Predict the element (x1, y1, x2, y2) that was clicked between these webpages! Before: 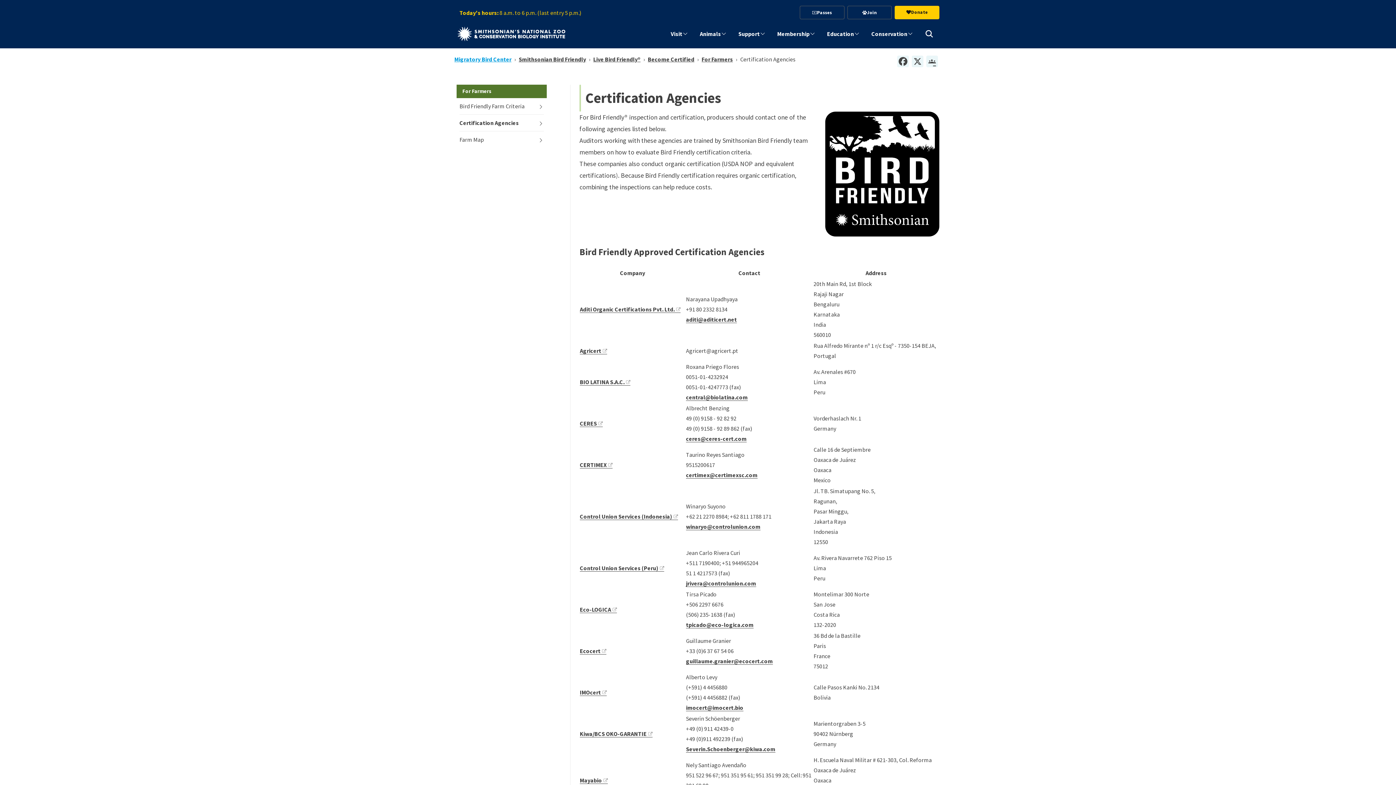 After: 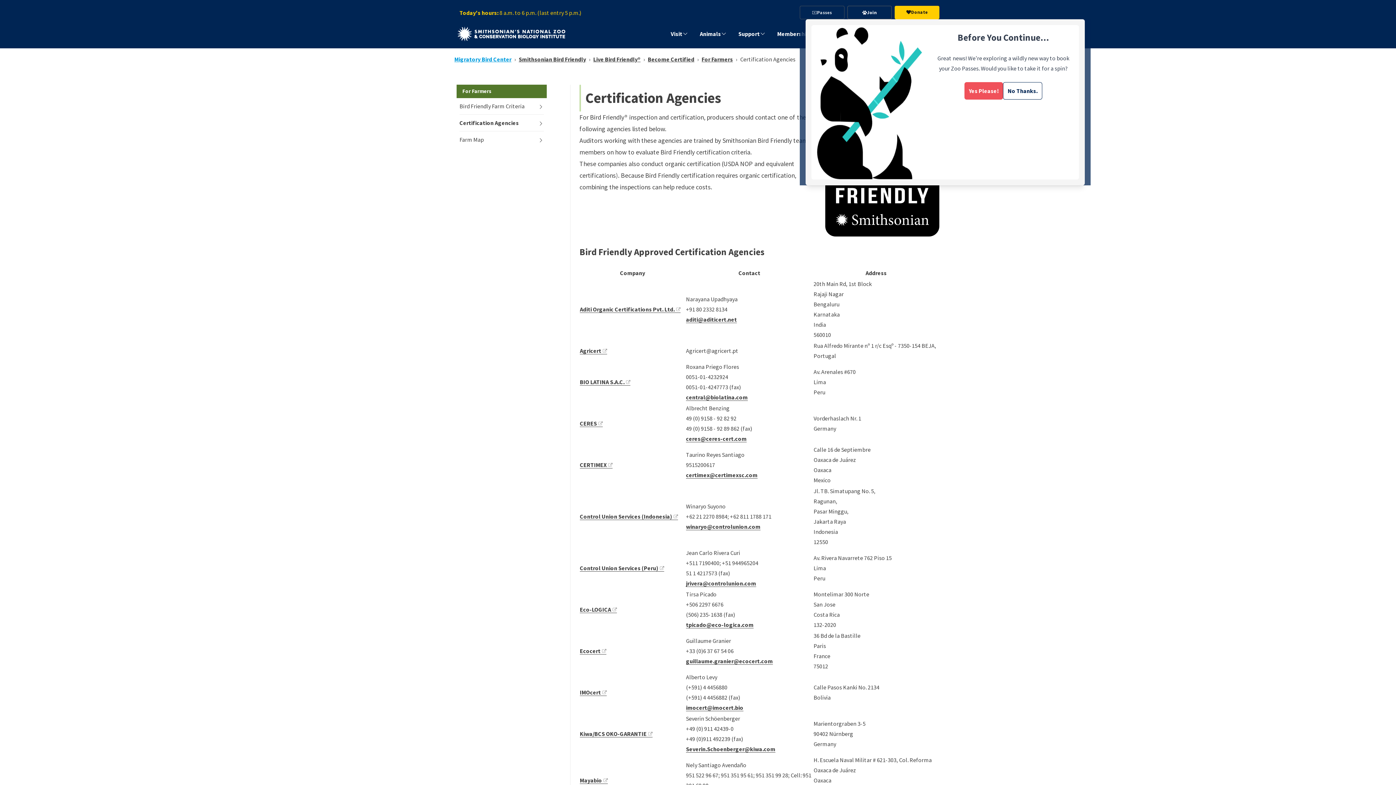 Action: label: Passes bbox: (800, 5, 844, 19)